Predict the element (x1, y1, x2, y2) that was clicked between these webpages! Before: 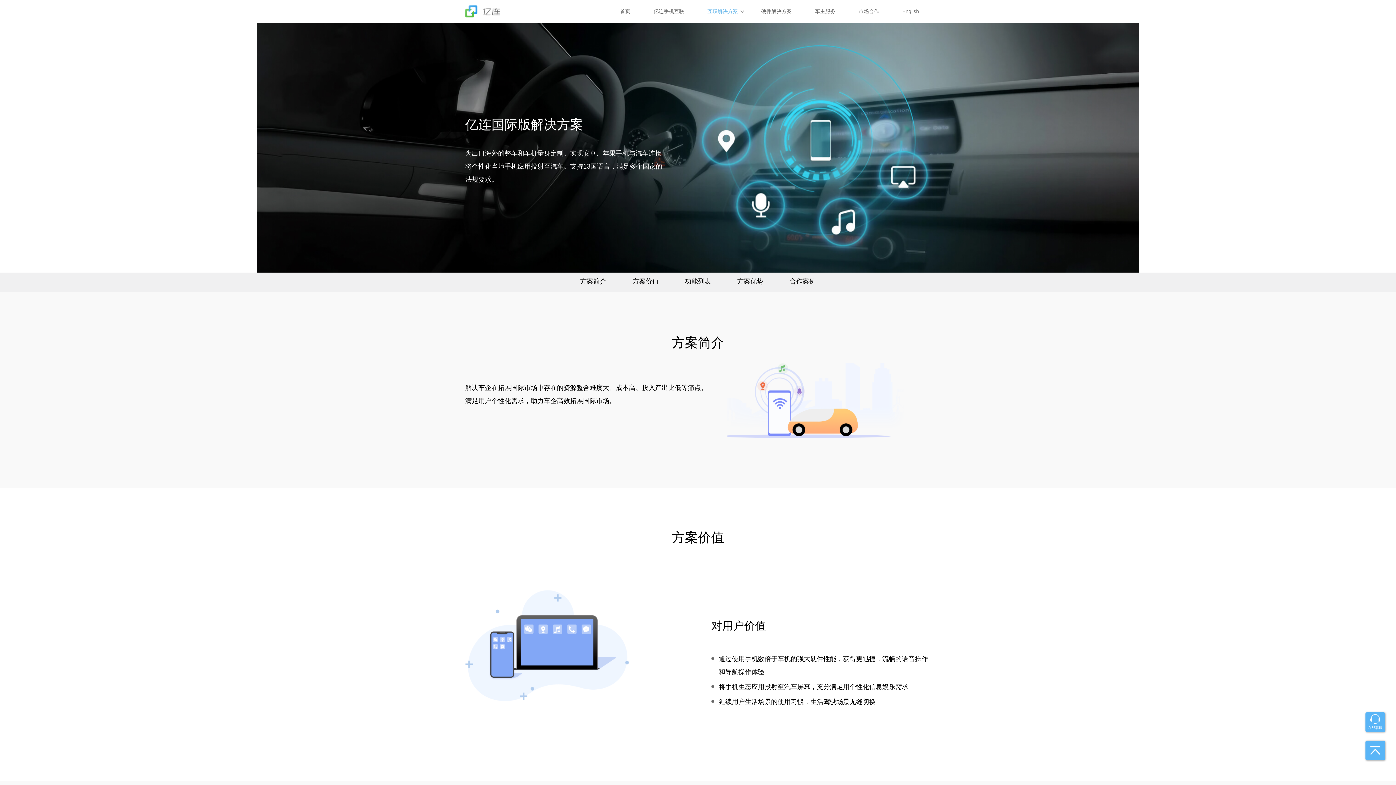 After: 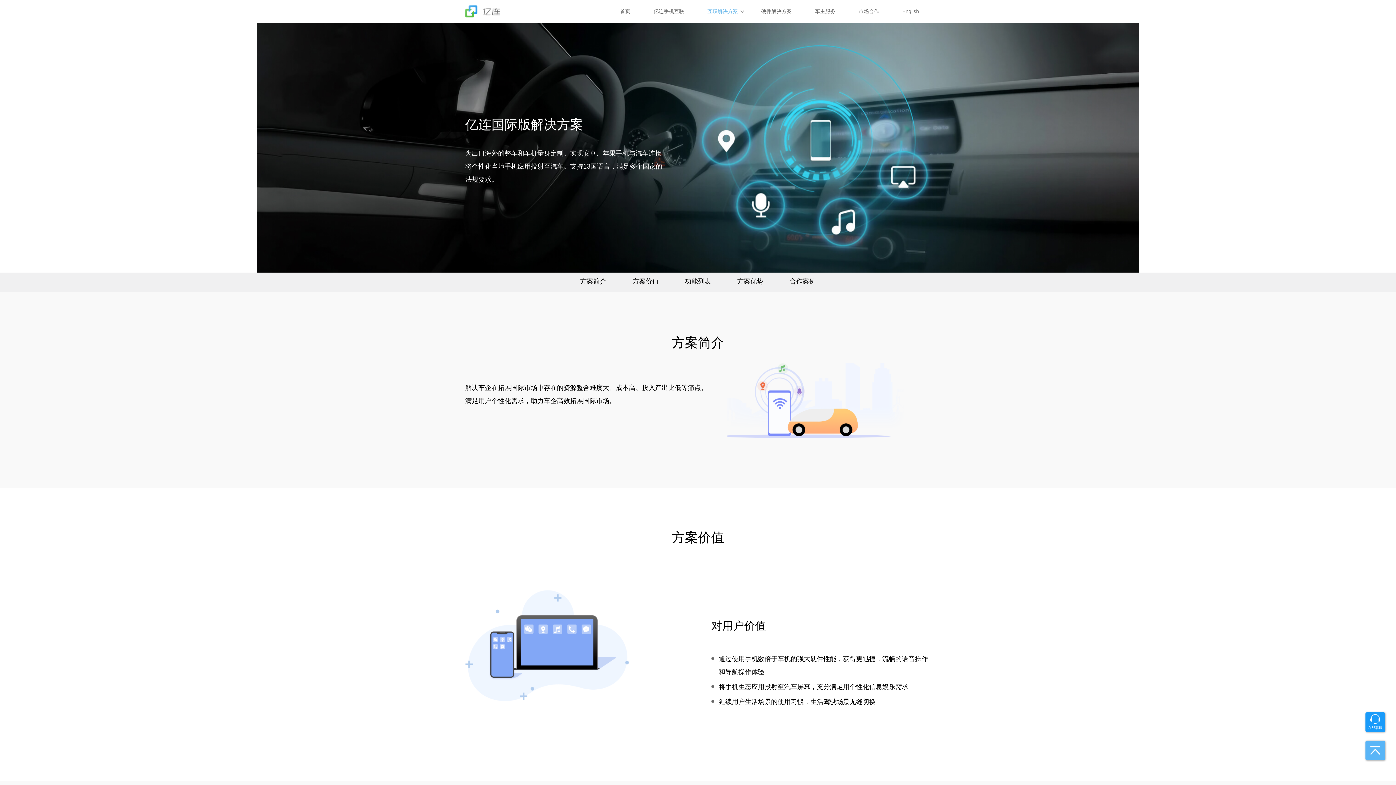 Action: bbox: (1365, 712, 1385, 732) label: 在线客服